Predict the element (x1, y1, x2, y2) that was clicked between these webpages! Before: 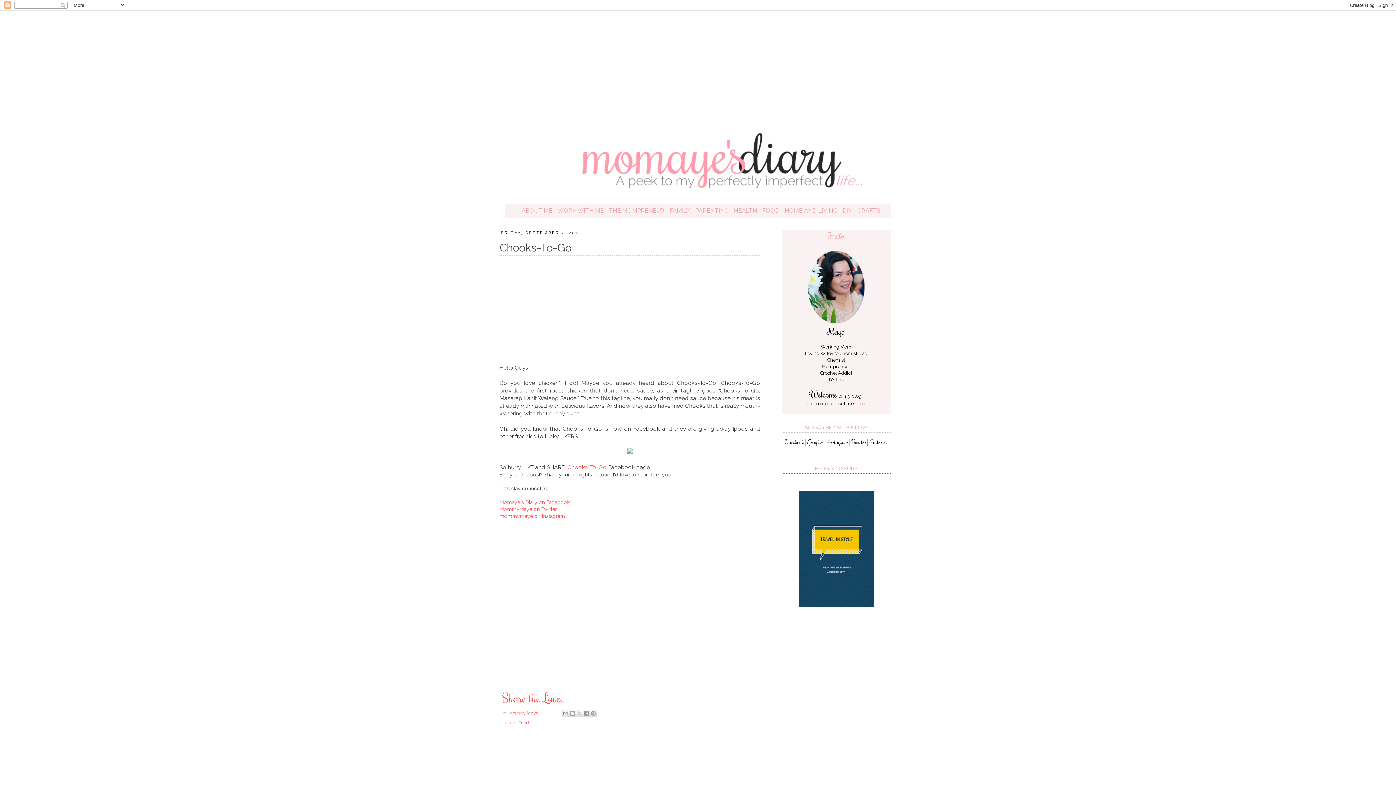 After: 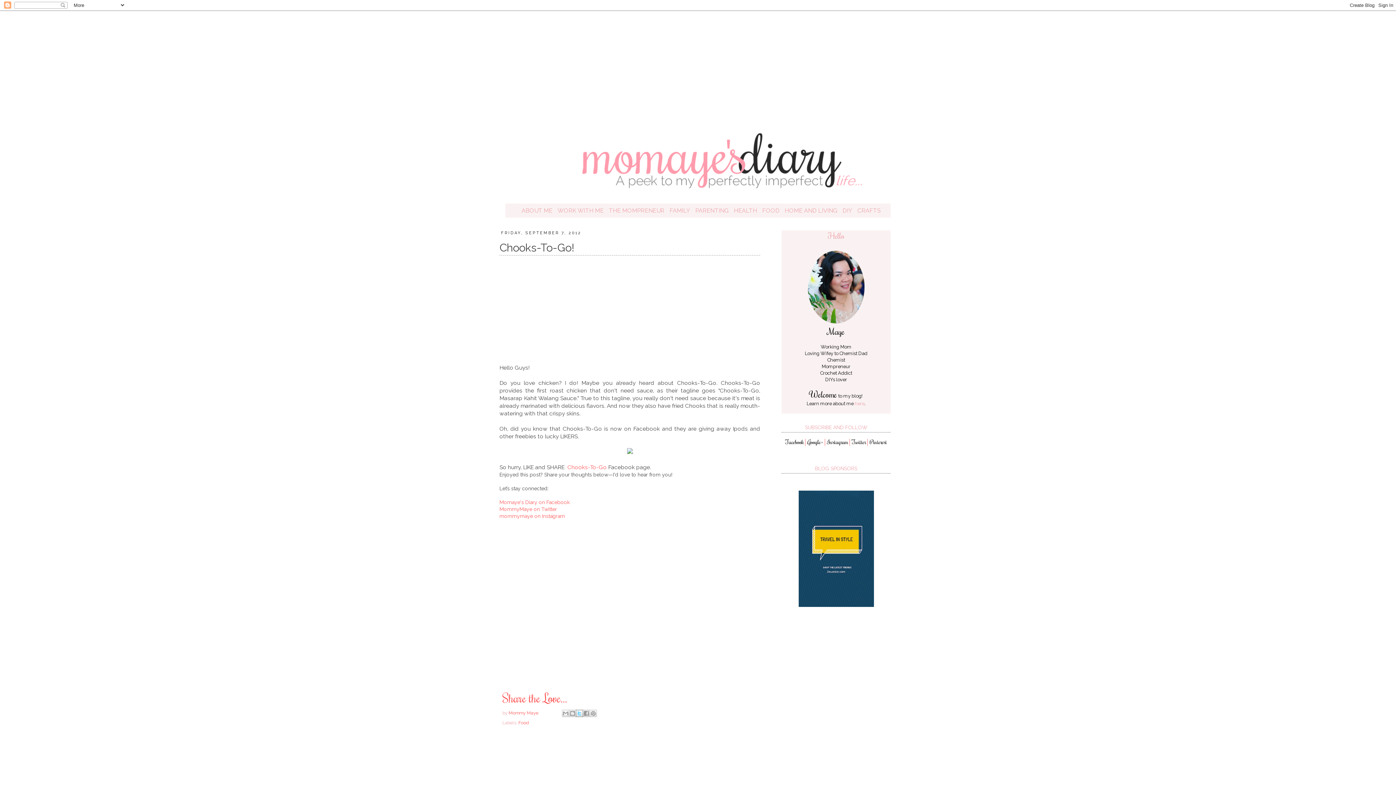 Action: label: Share to X bbox: (575, 710, 583, 717)